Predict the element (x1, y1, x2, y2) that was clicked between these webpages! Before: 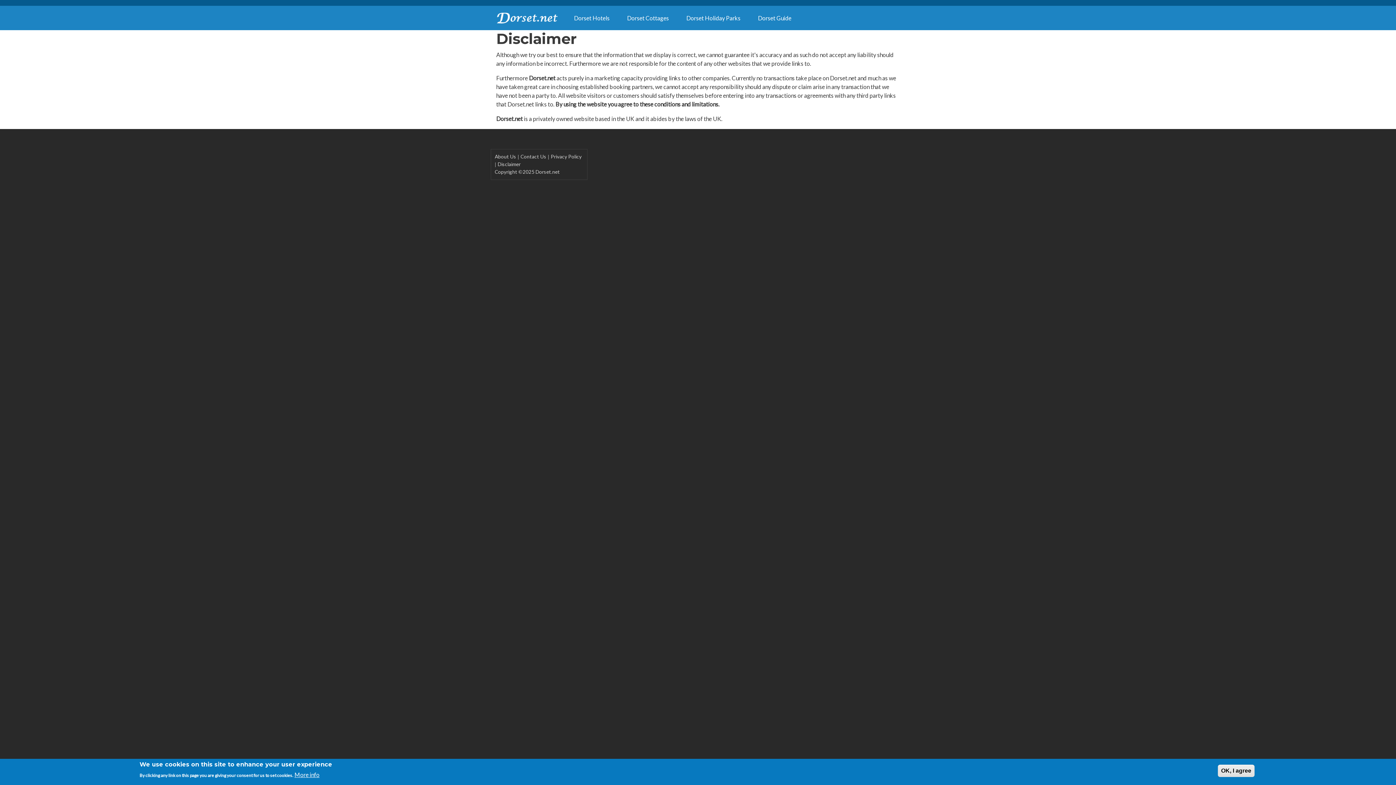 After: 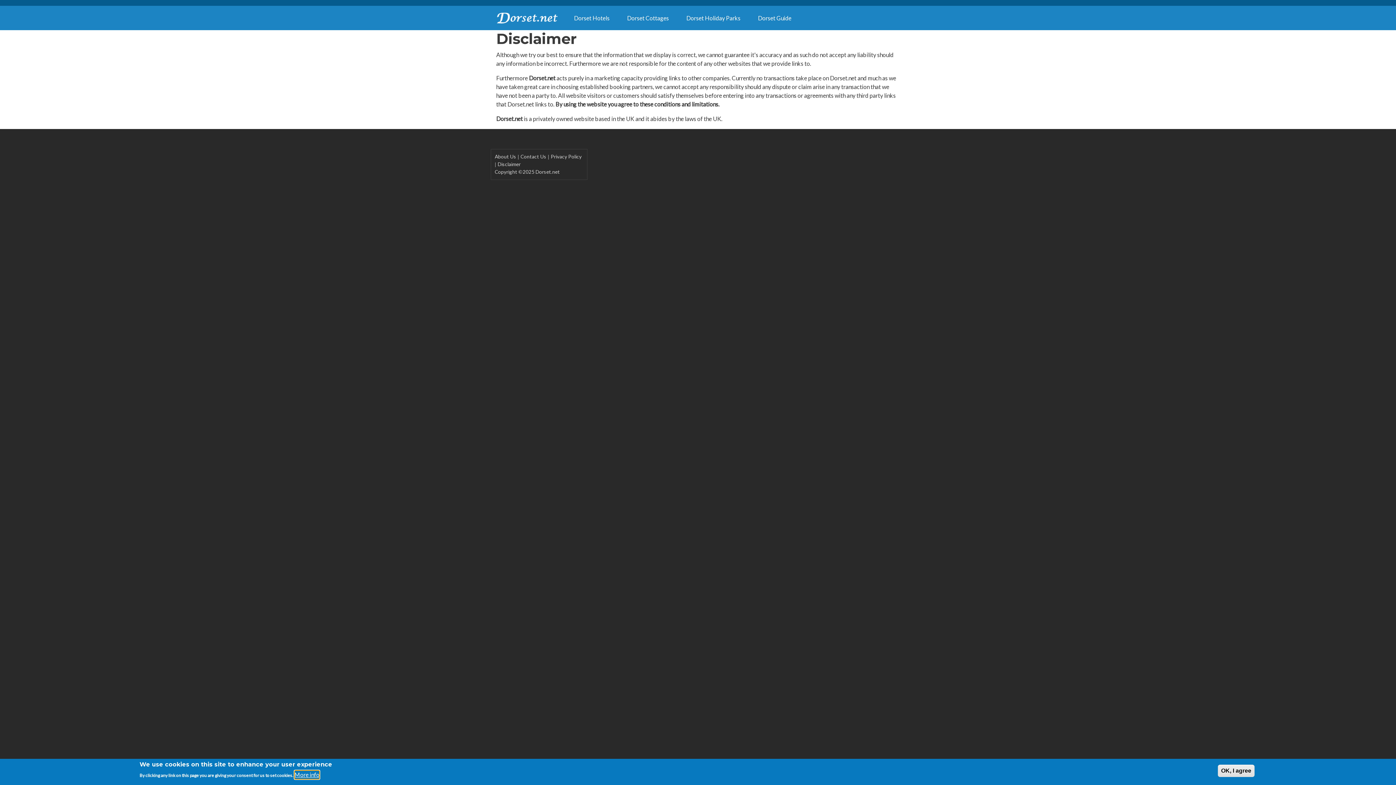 Action: label: More info bbox: (294, 770, 319, 779)